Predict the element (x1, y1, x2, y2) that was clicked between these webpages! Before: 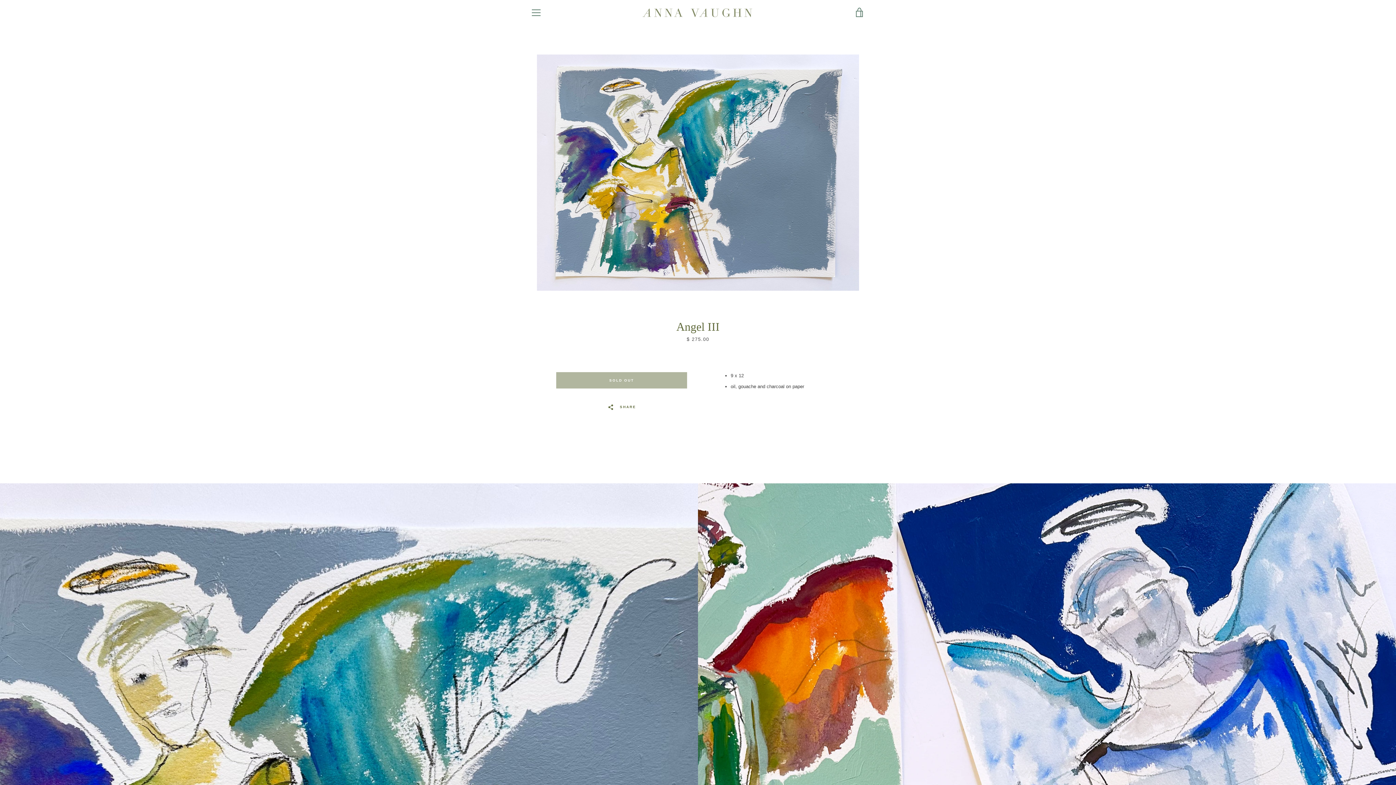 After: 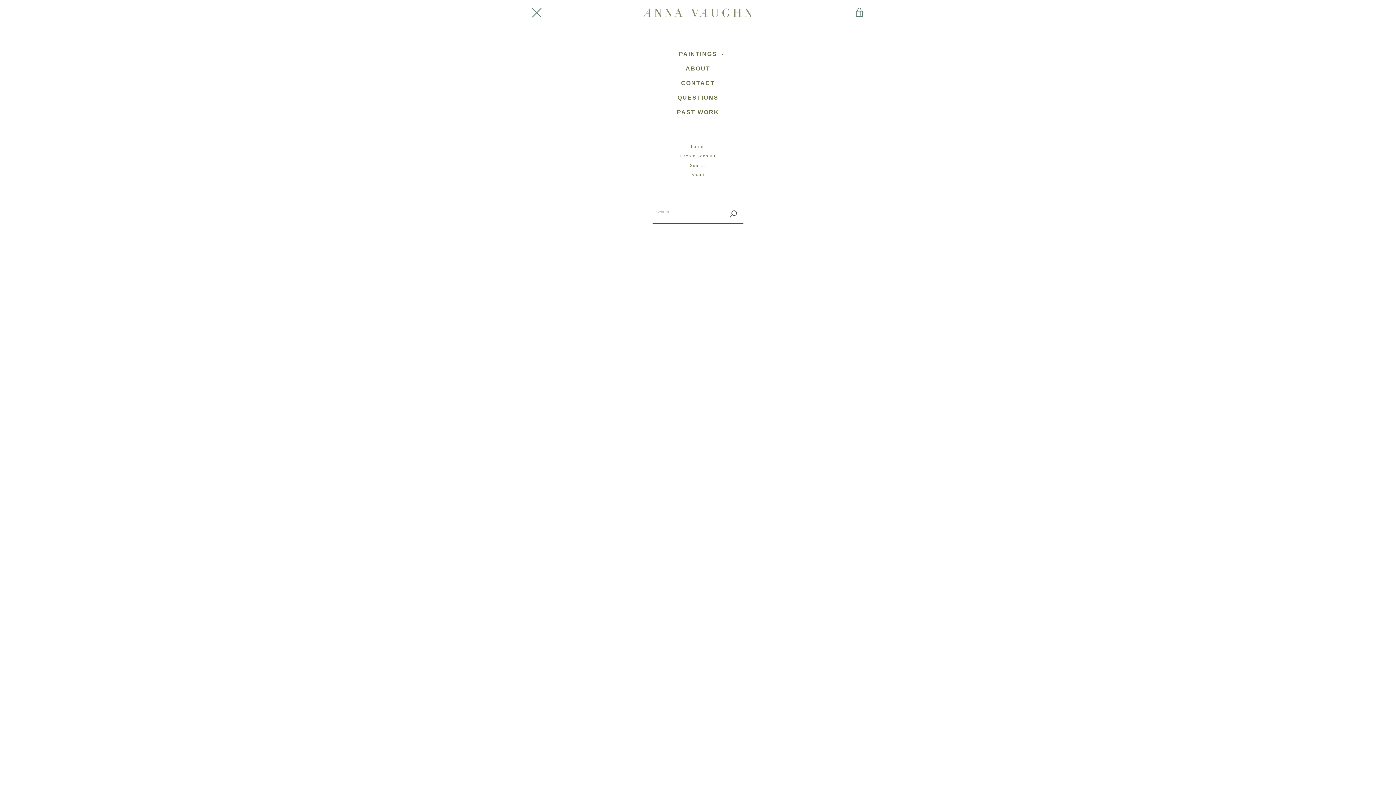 Action: label: EXPAND NAVIGATION bbox: (527, 3, 545, 21)